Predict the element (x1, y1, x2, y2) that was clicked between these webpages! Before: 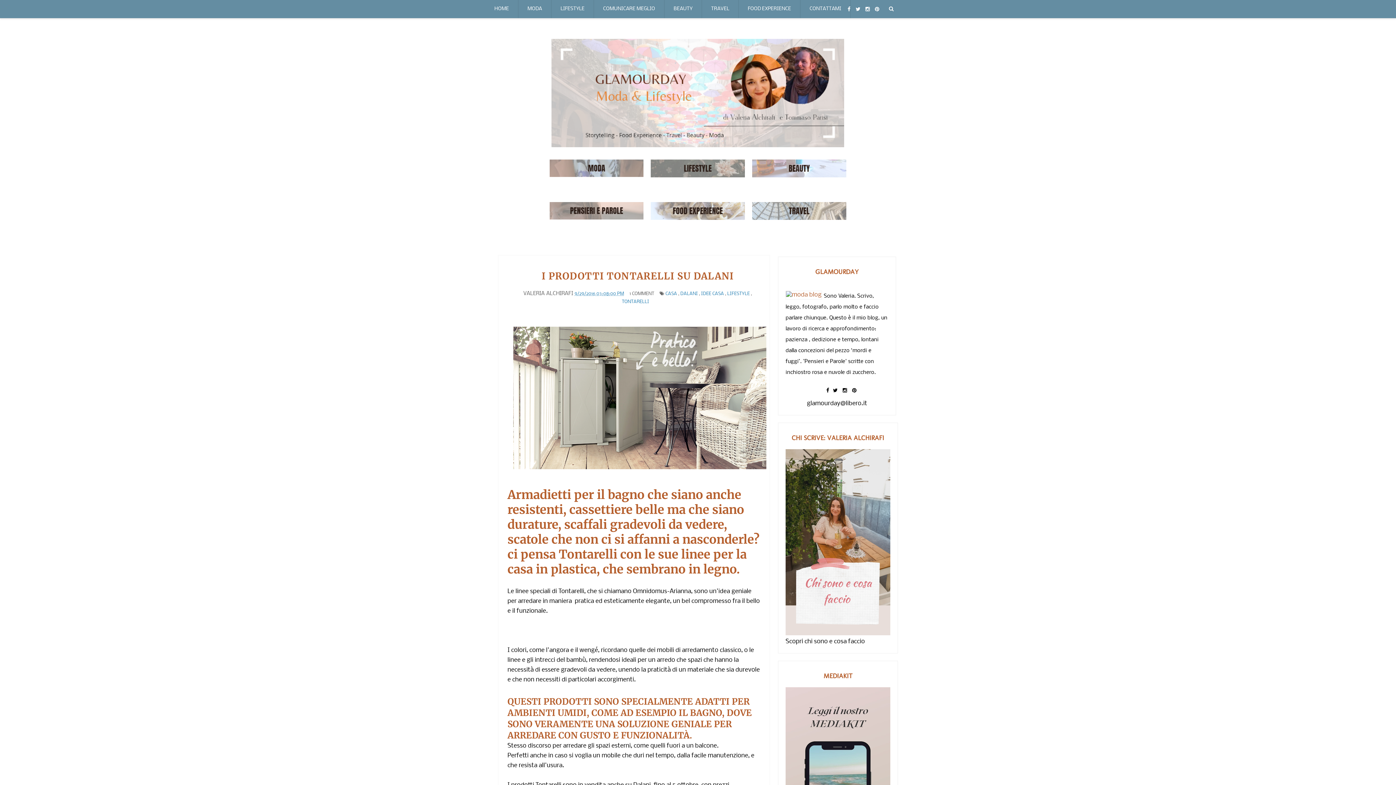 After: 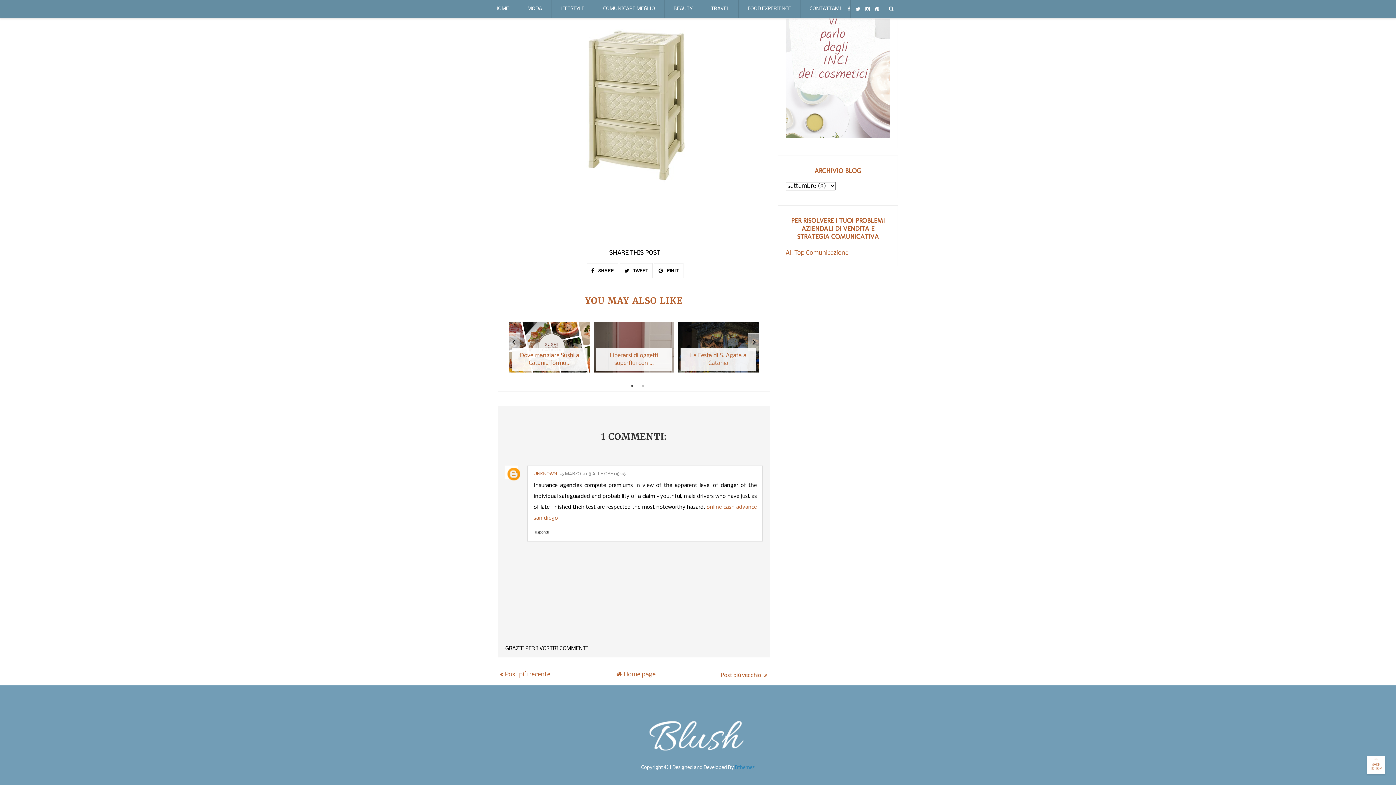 Action: label: 1 COMMENT bbox: (629, 290, 654, 297)